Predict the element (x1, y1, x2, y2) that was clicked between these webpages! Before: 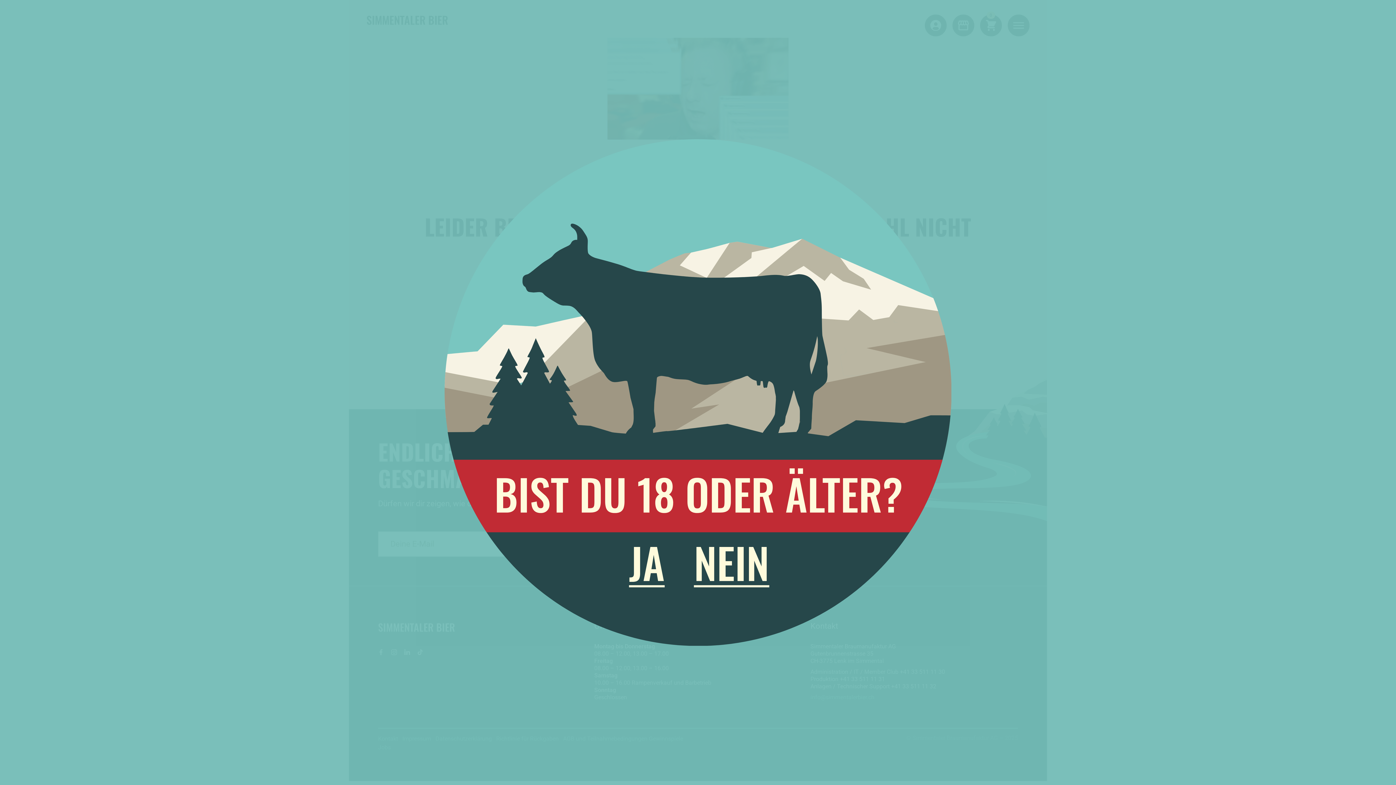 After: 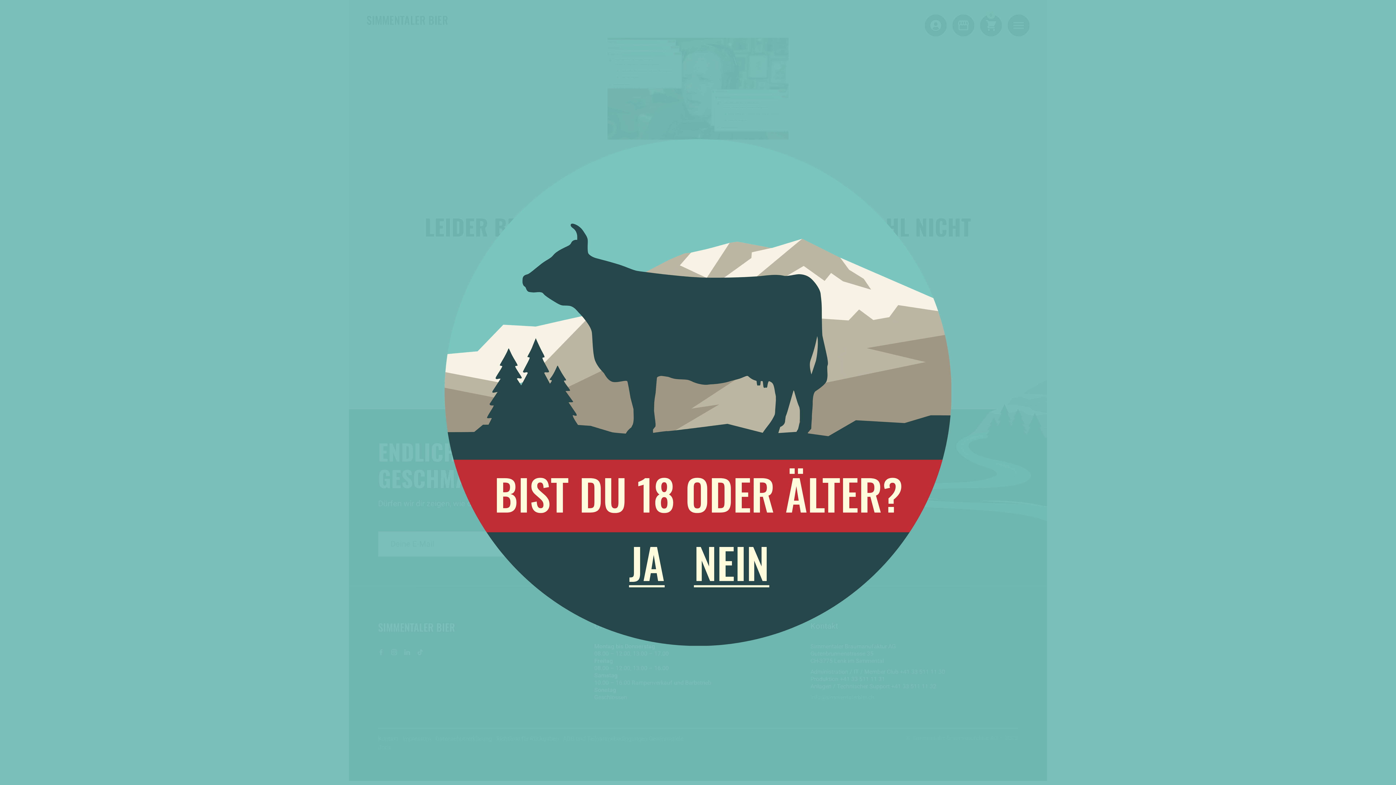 Action: bbox: (682, 392, 957, 651) label: NO